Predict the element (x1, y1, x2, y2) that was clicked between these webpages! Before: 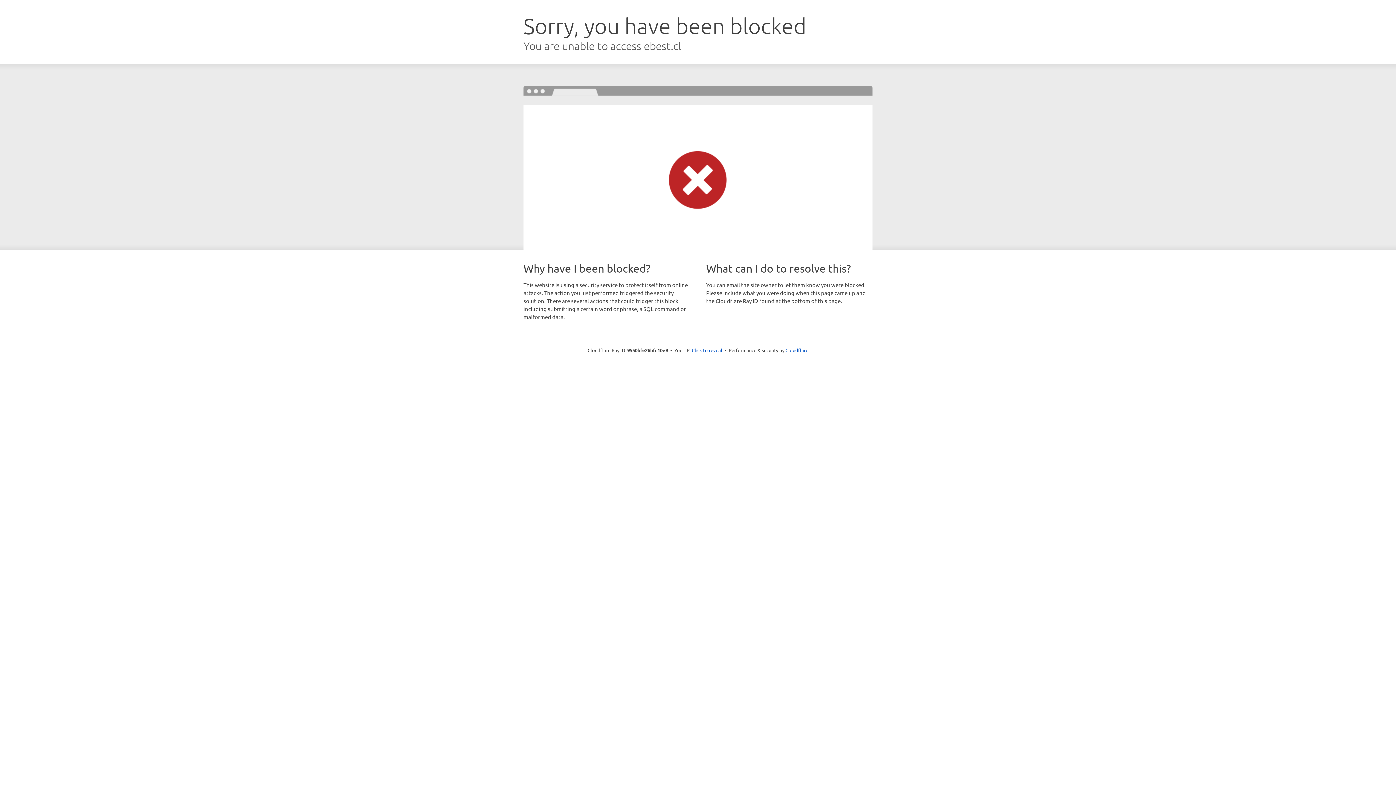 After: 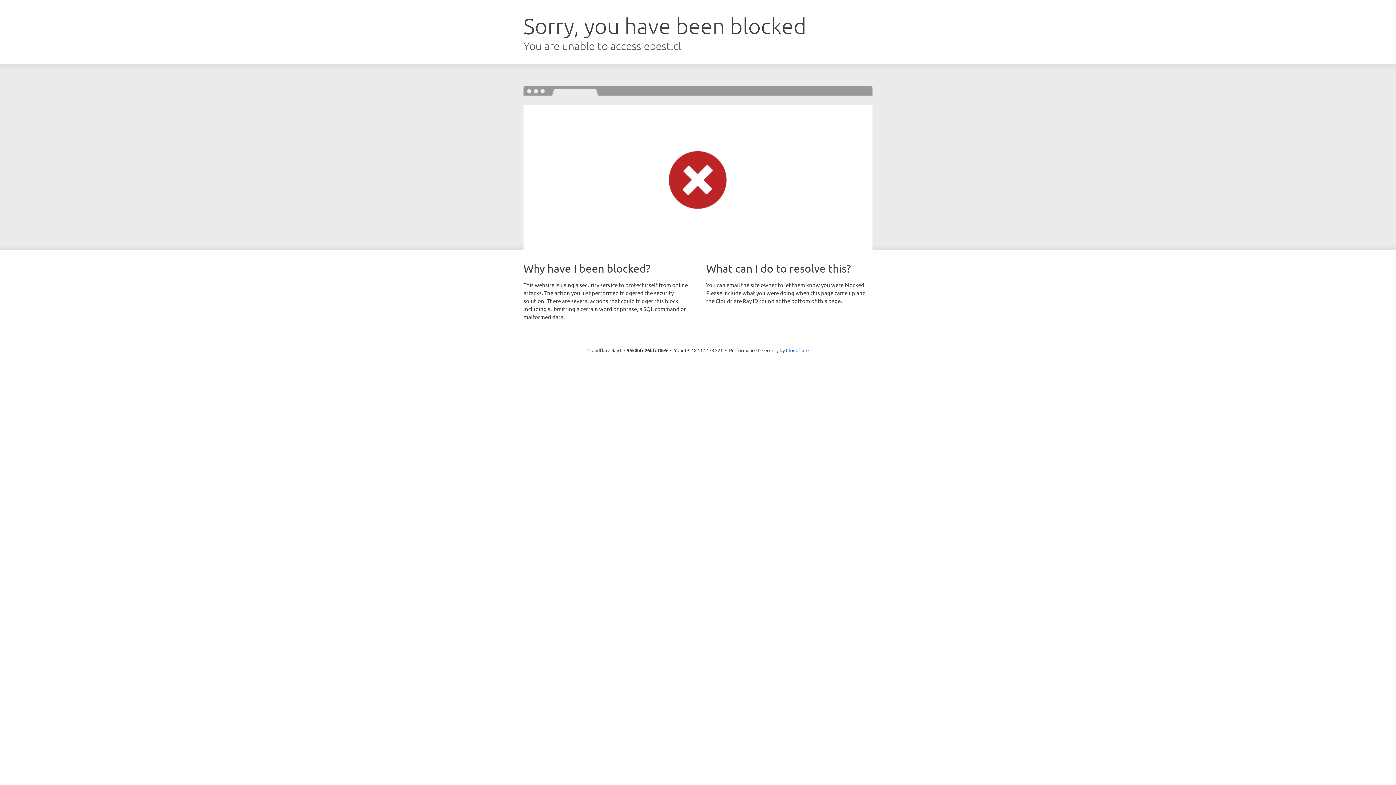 Action: label: Click to reveal bbox: (692, 346, 722, 353)